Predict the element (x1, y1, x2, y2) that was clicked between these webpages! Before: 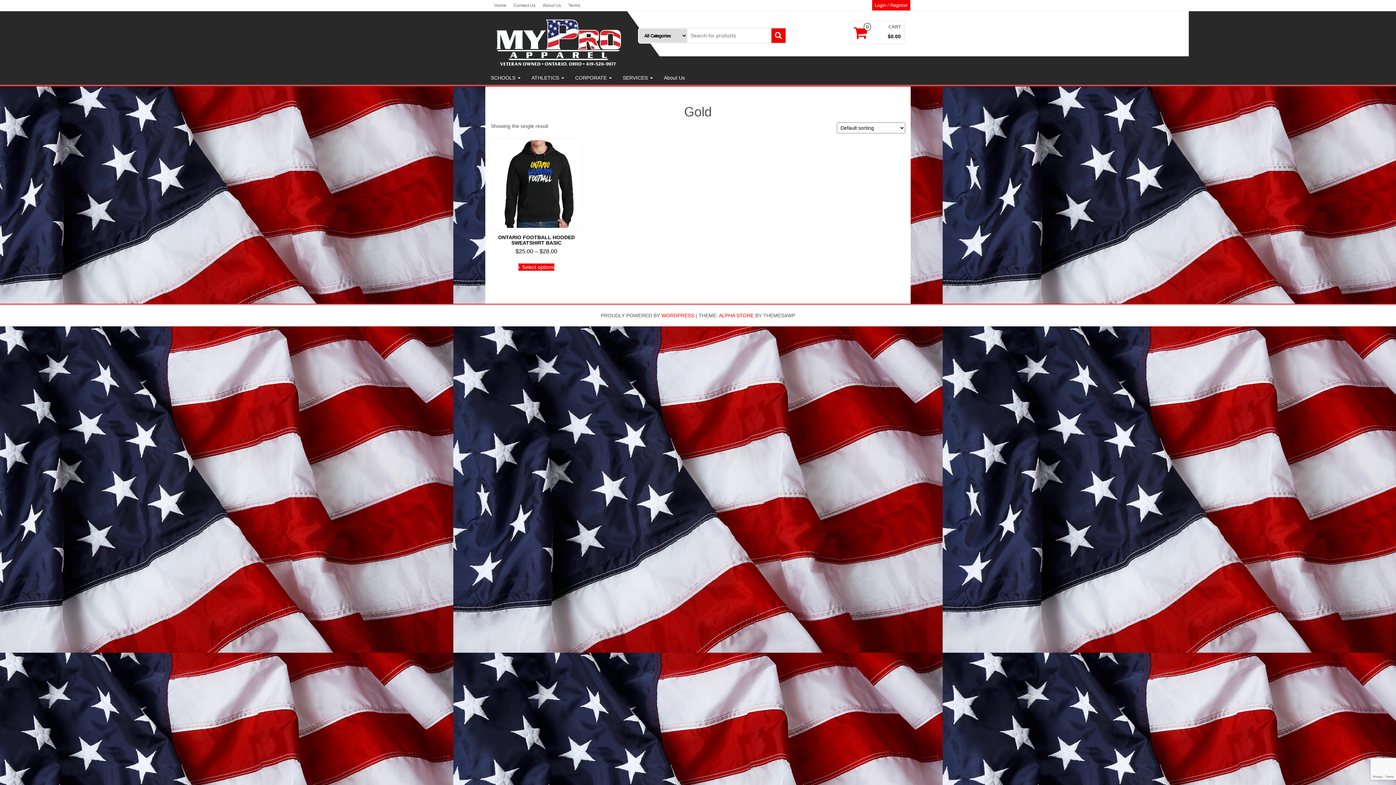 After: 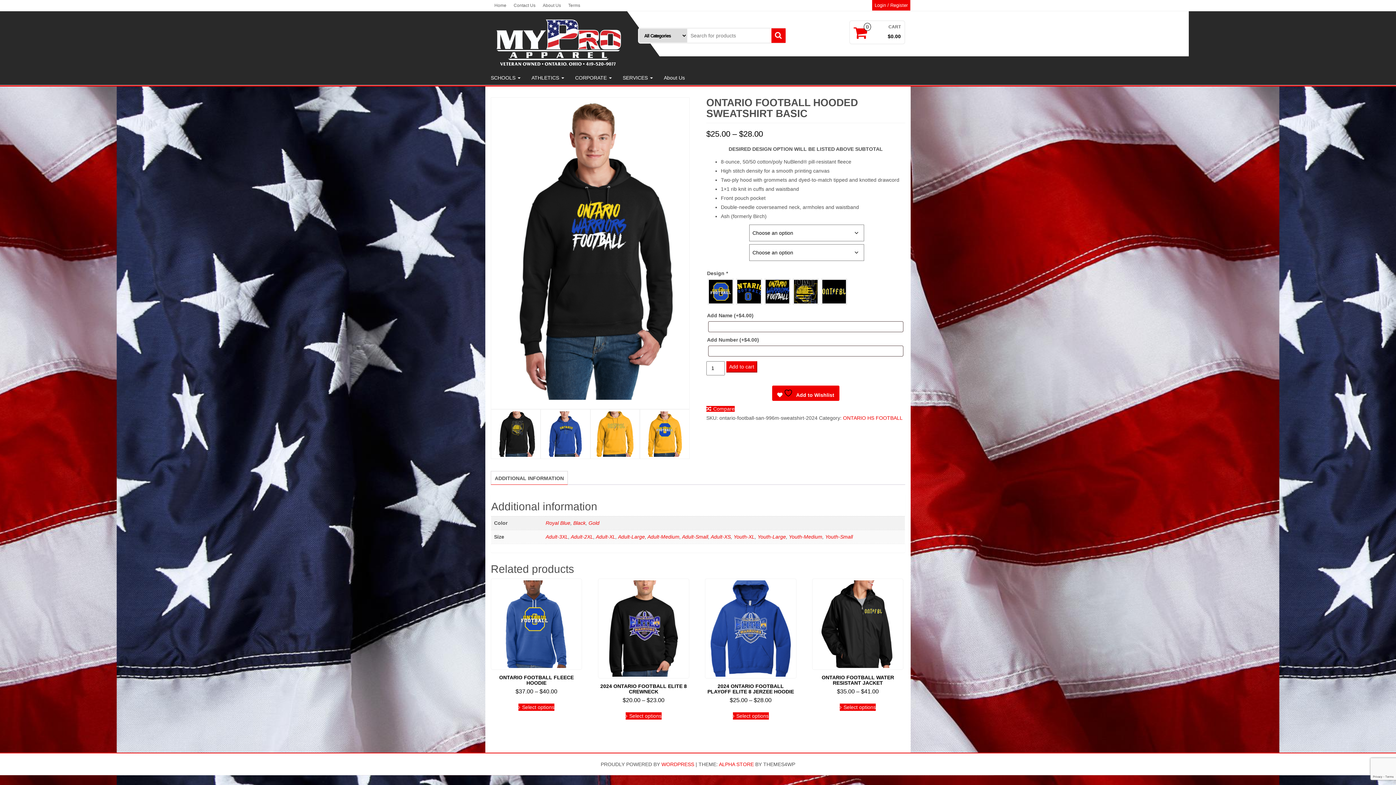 Action: bbox: (490, 138, 582, 255) label: ONTARIO FOOTBALL HOODED SWEATSHIRT BASIC
$25.00 – $28.00